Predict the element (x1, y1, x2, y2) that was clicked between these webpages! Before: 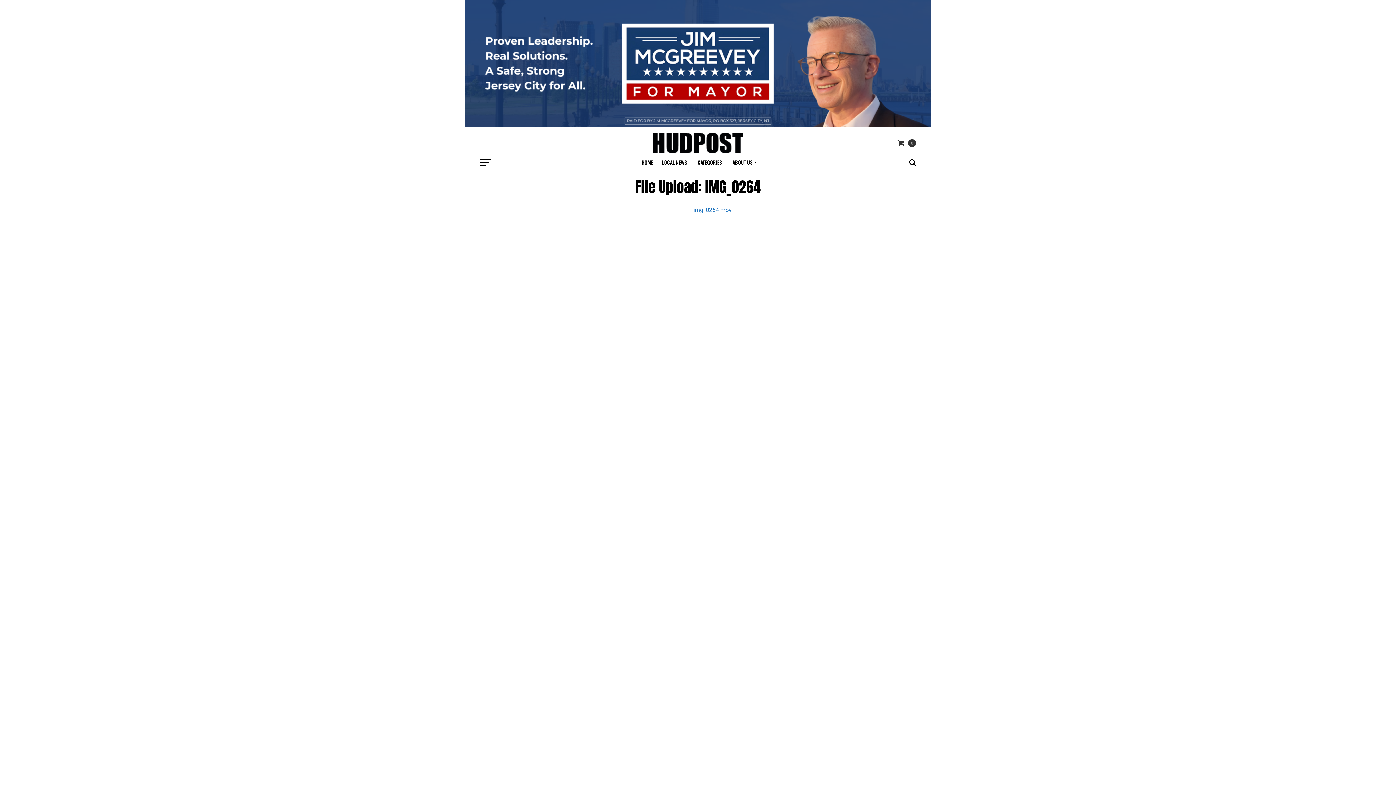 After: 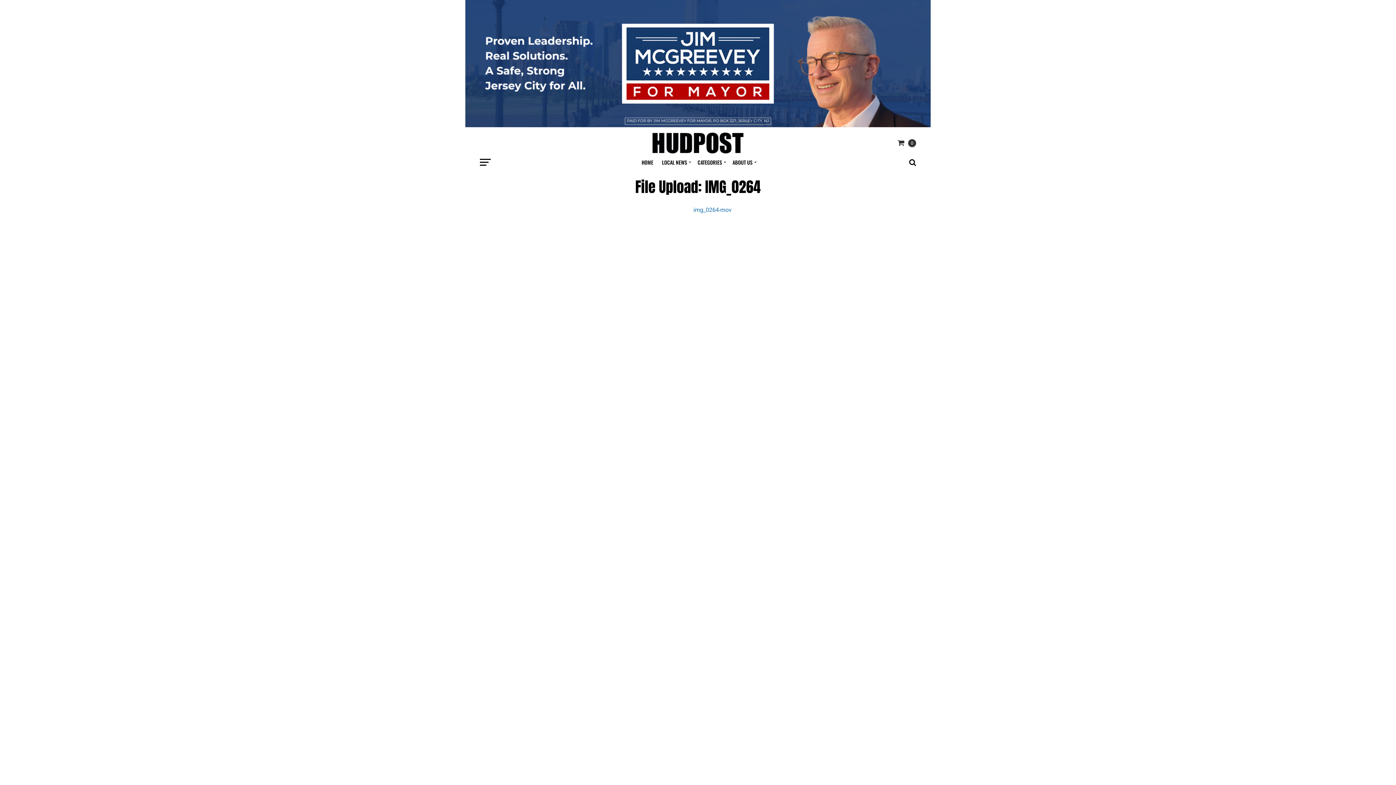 Action: bbox: (693, 206, 731, 213) label: img_0264-mov